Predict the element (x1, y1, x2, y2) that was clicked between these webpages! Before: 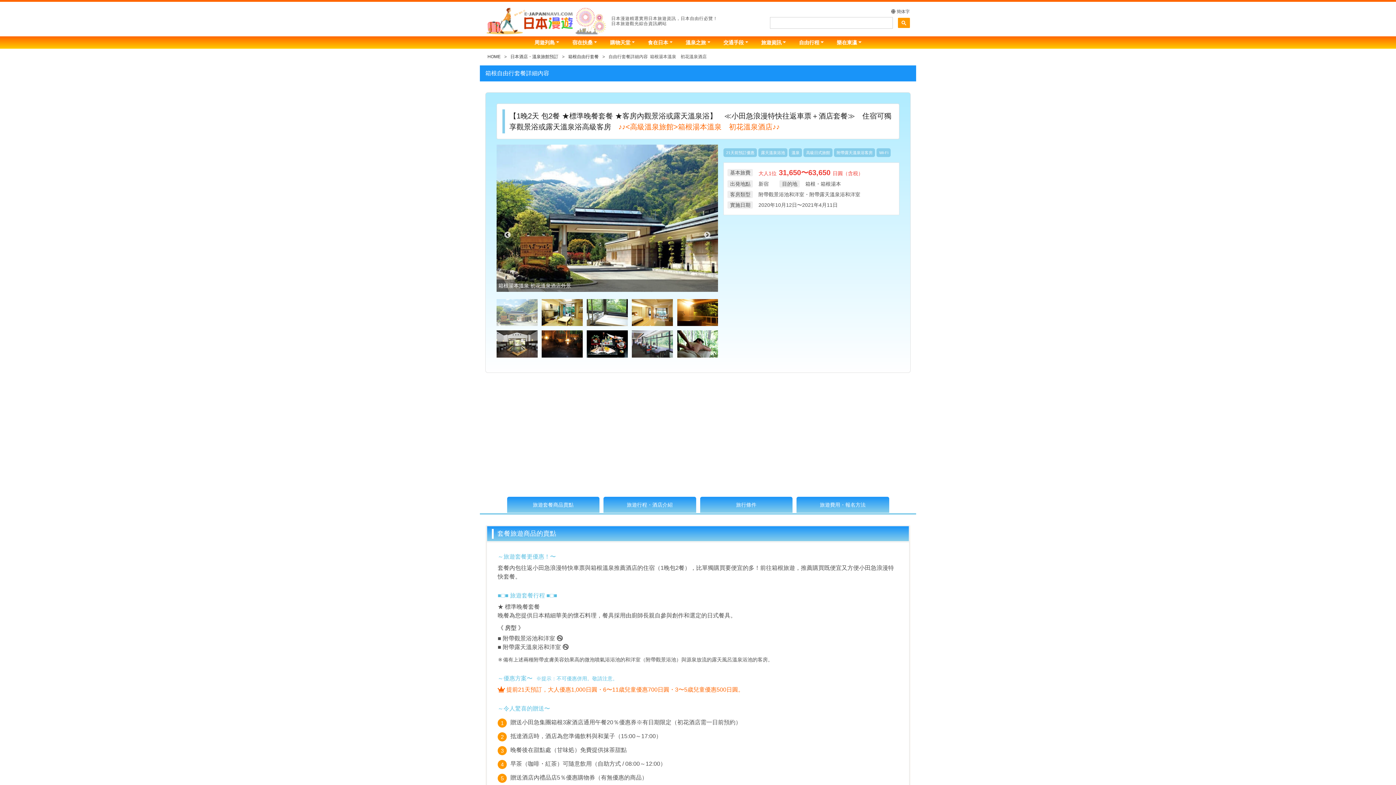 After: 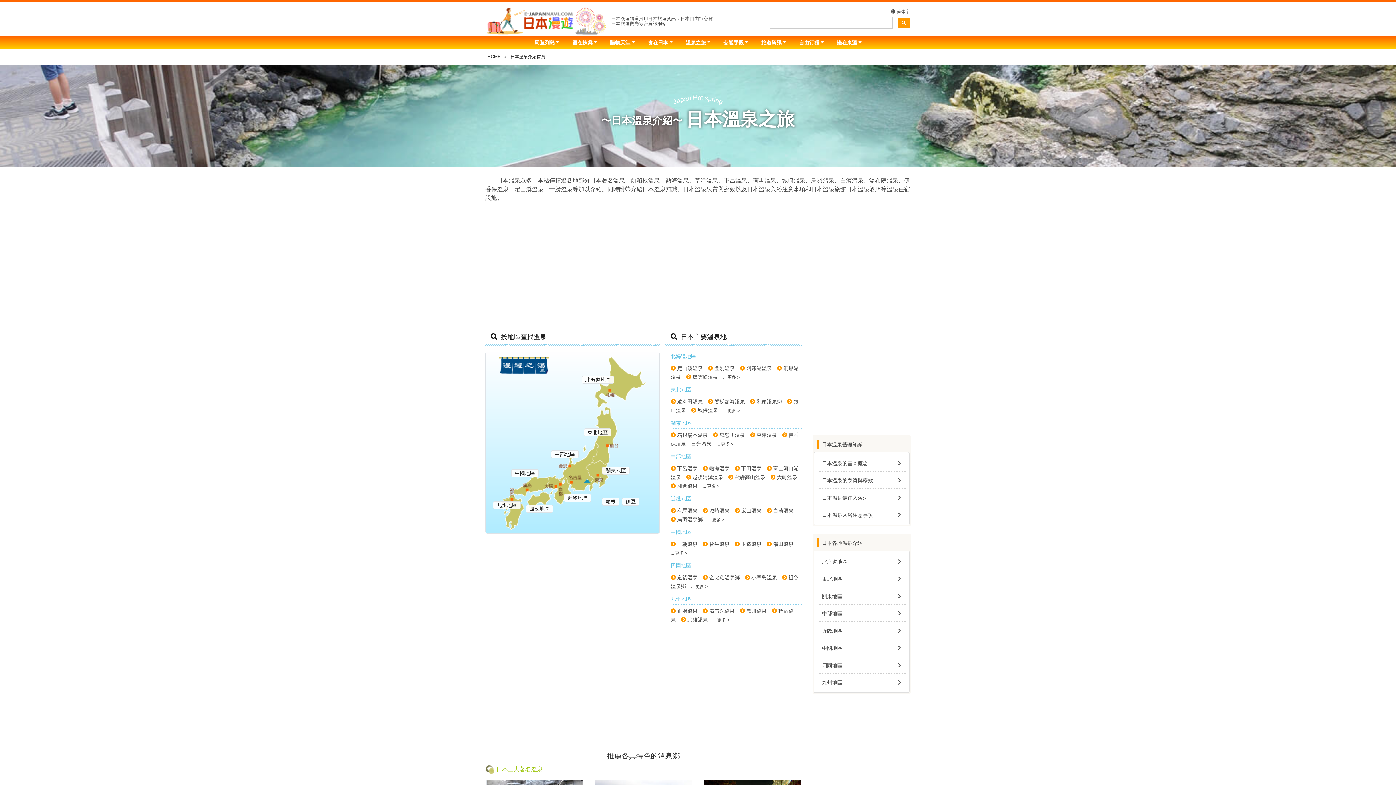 Action: label: 溫泉之旅 bbox: (679, 36, 717, 48)